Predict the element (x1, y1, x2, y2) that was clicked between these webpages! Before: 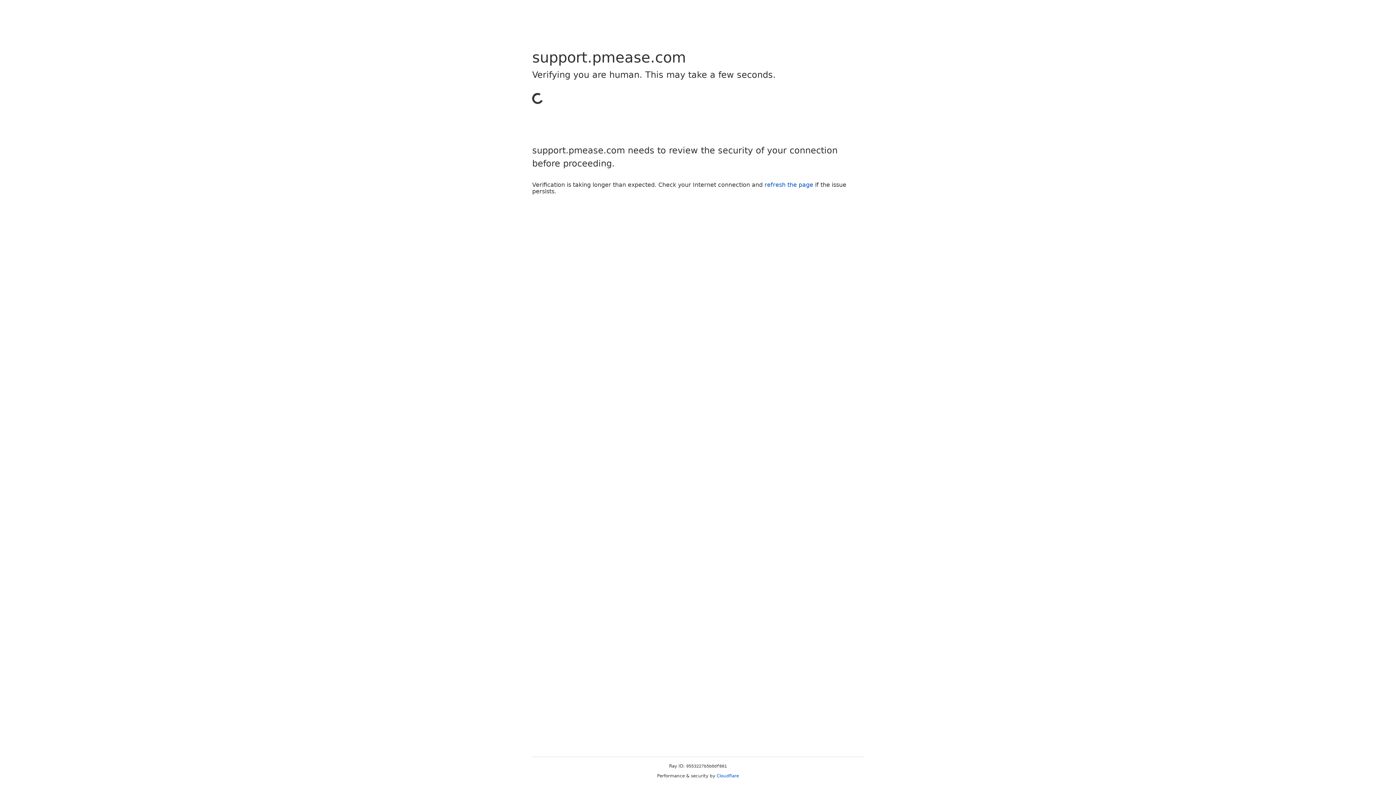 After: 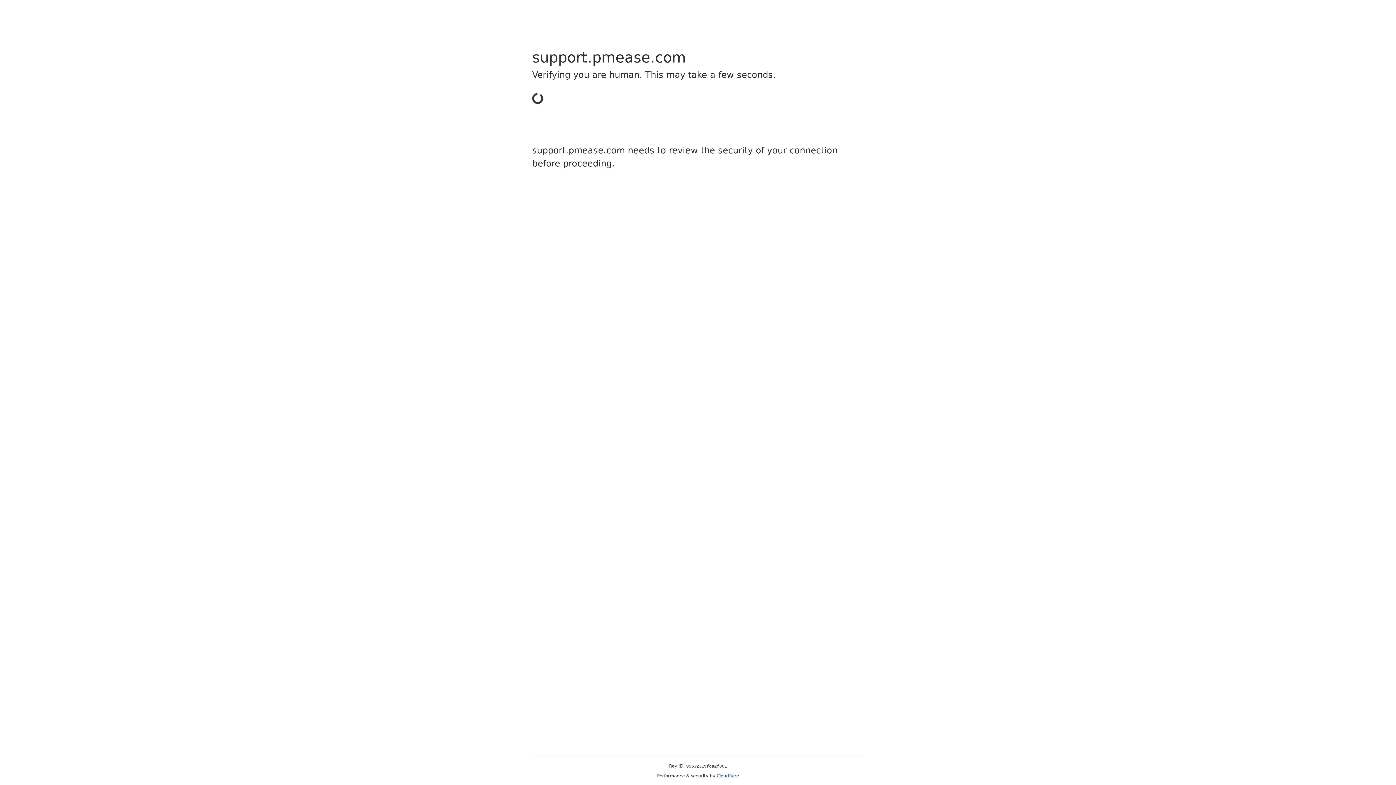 Action: label: Cloudflare bbox: (716, 773, 739, 778)